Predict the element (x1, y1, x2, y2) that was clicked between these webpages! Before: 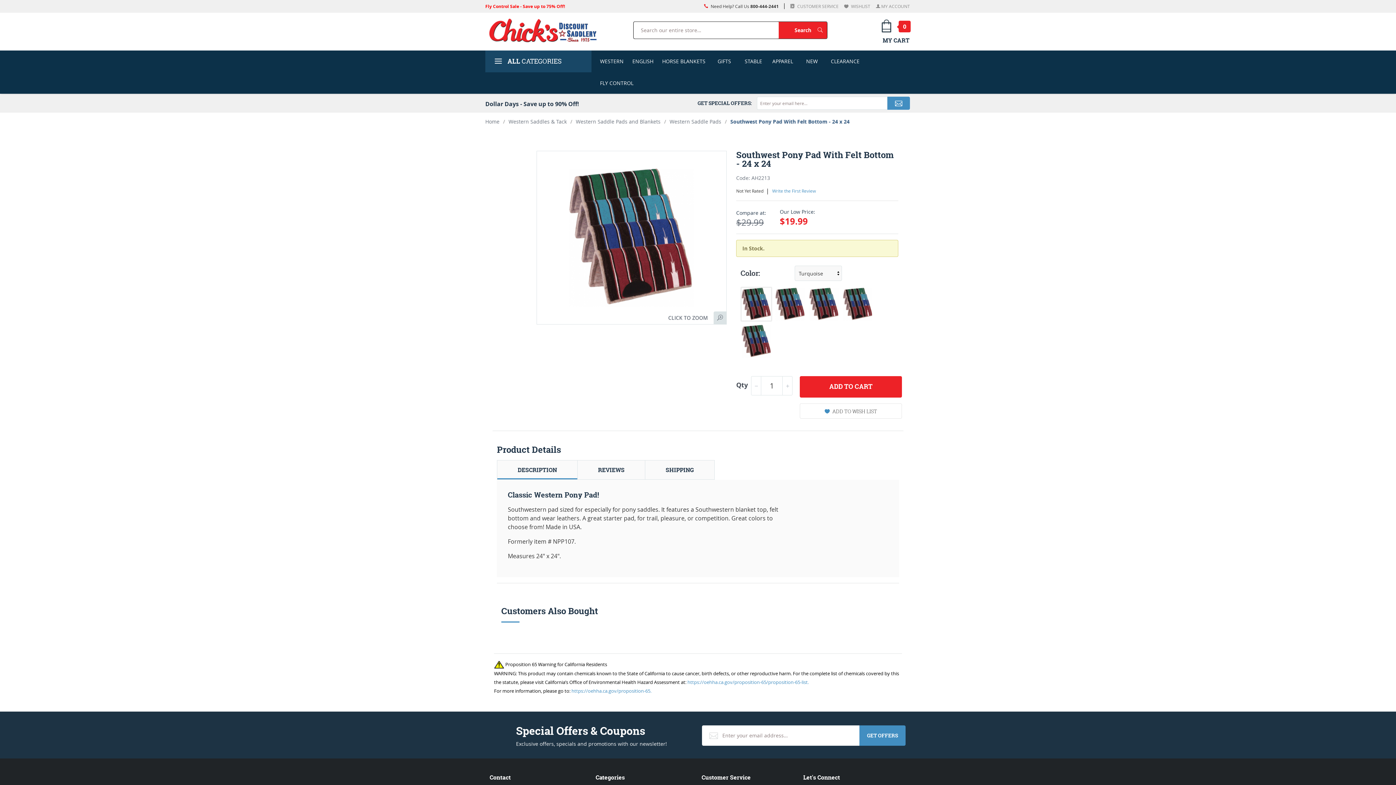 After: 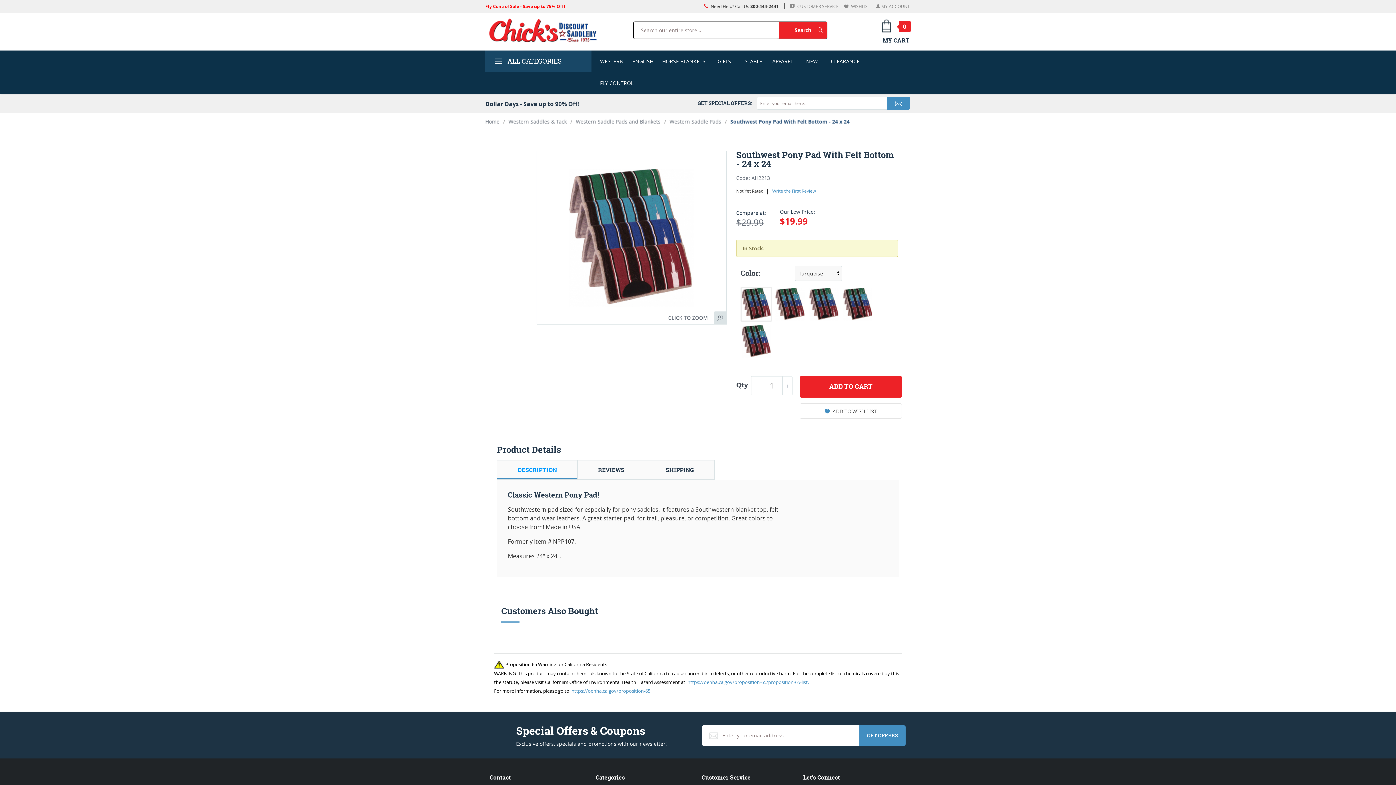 Action: bbox: (497, 460, 577, 479) label: DESCRIPTION